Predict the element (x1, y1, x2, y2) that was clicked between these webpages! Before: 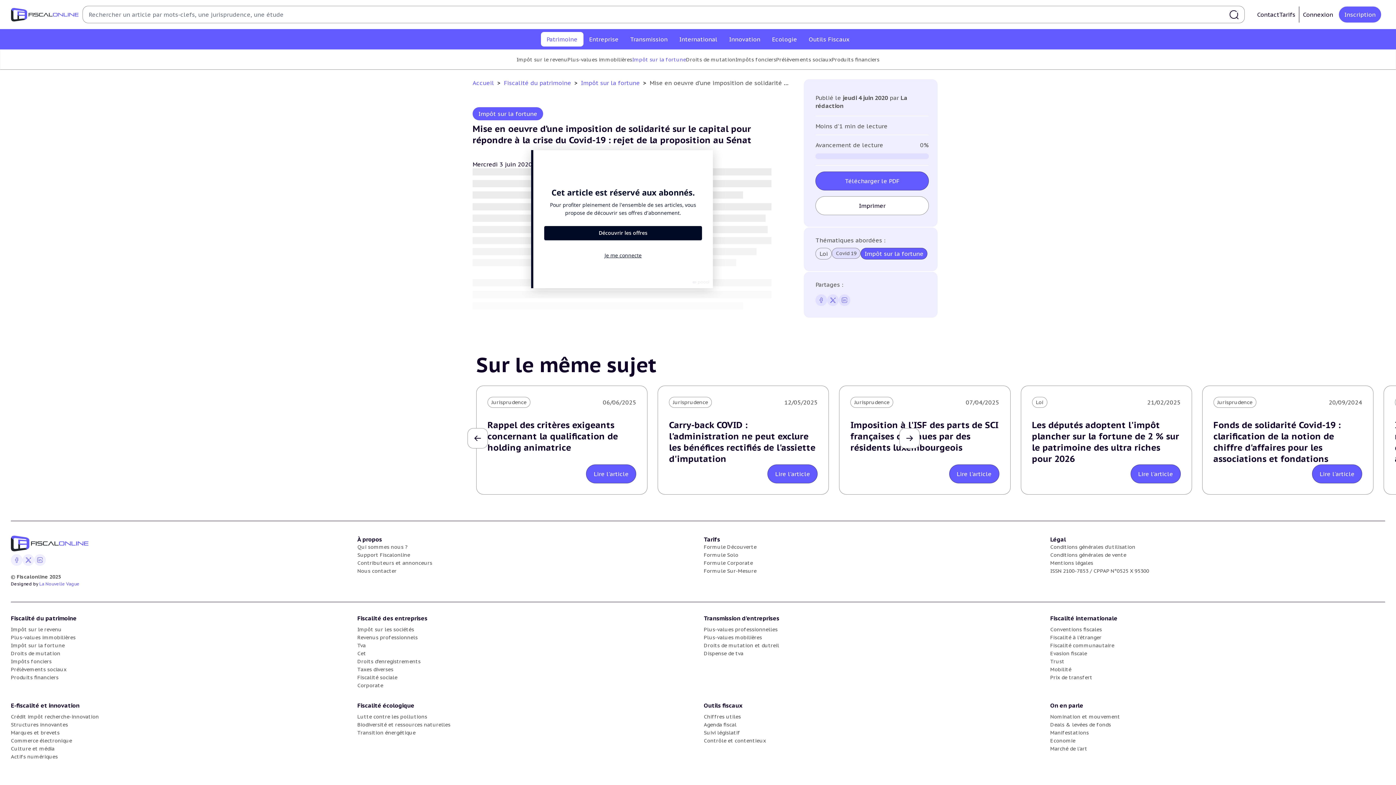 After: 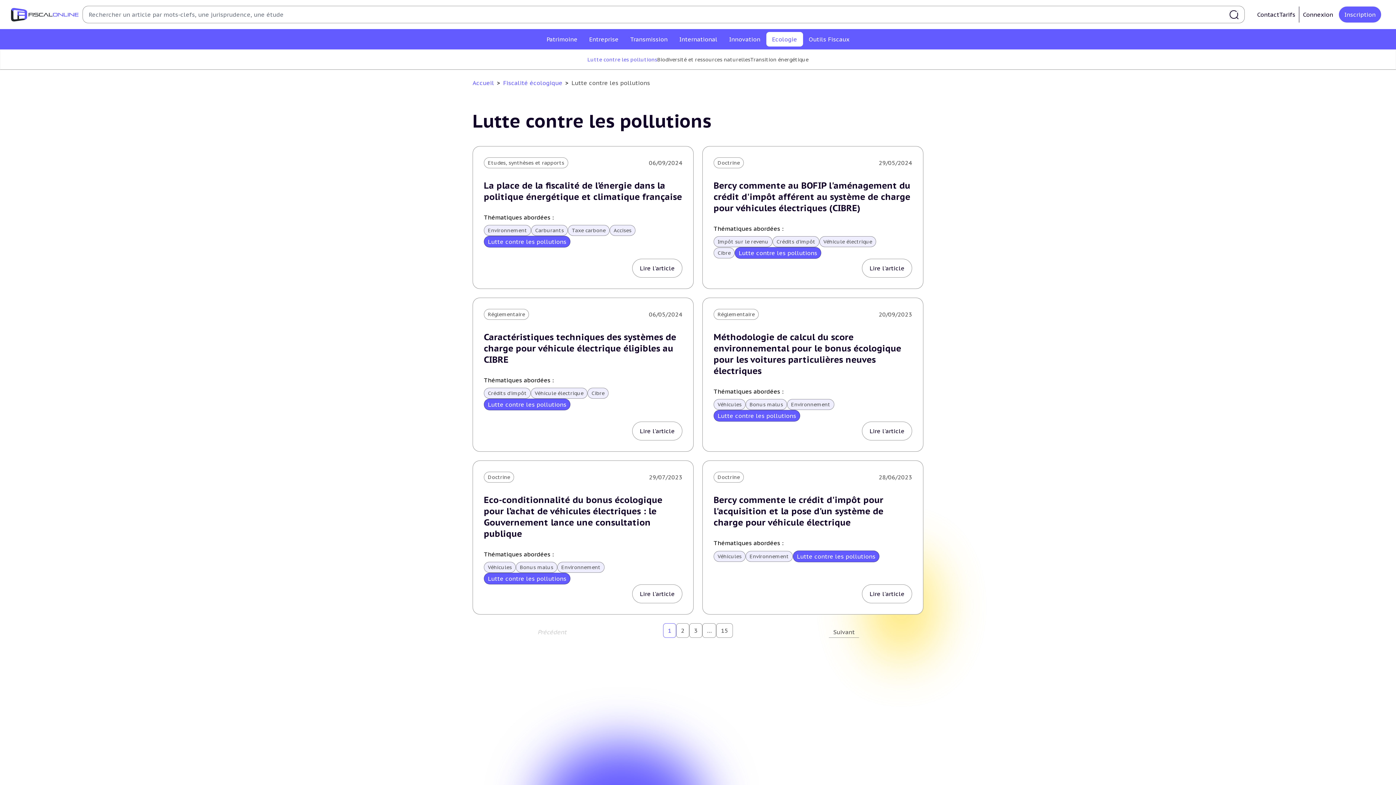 Action: bbox: (357, 713, 427, 720) label: Lutte contre les pollutions